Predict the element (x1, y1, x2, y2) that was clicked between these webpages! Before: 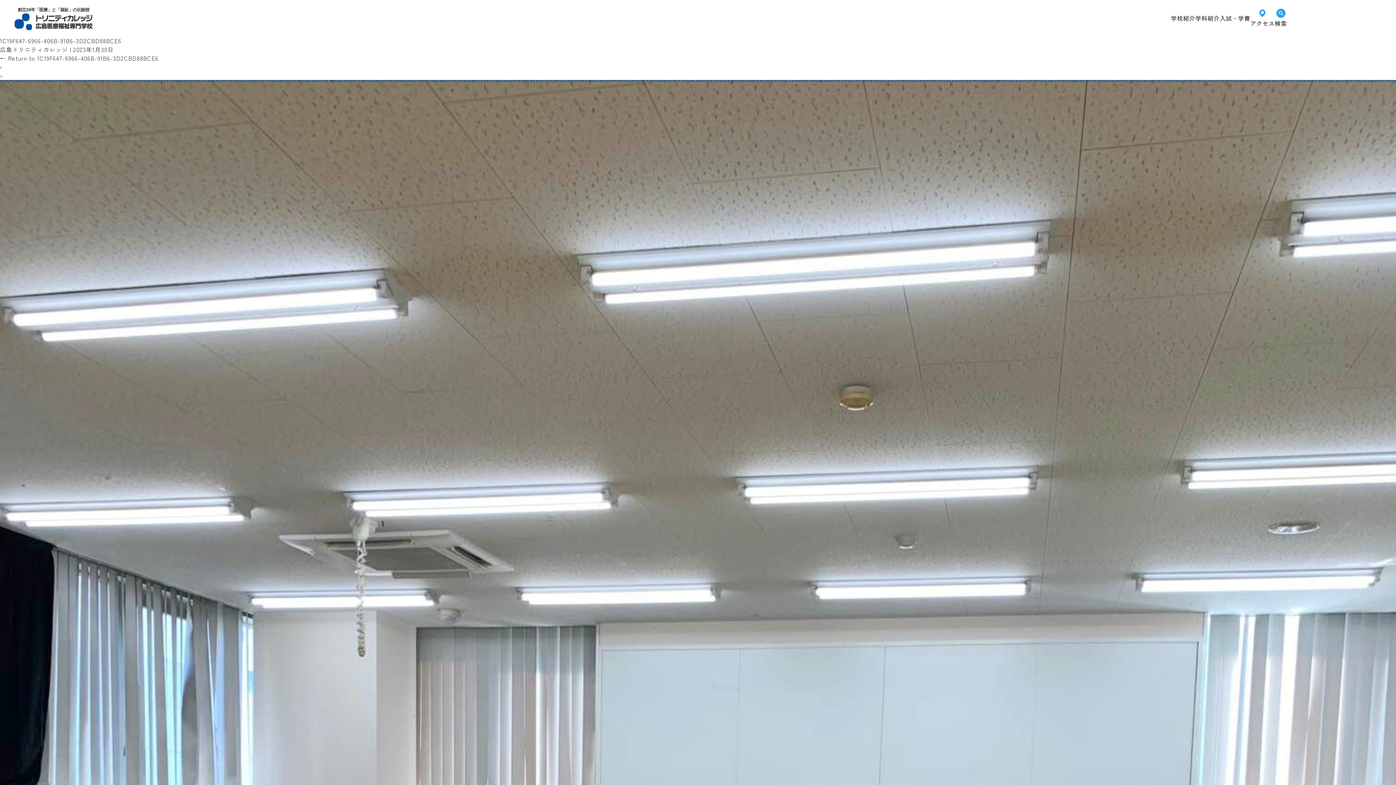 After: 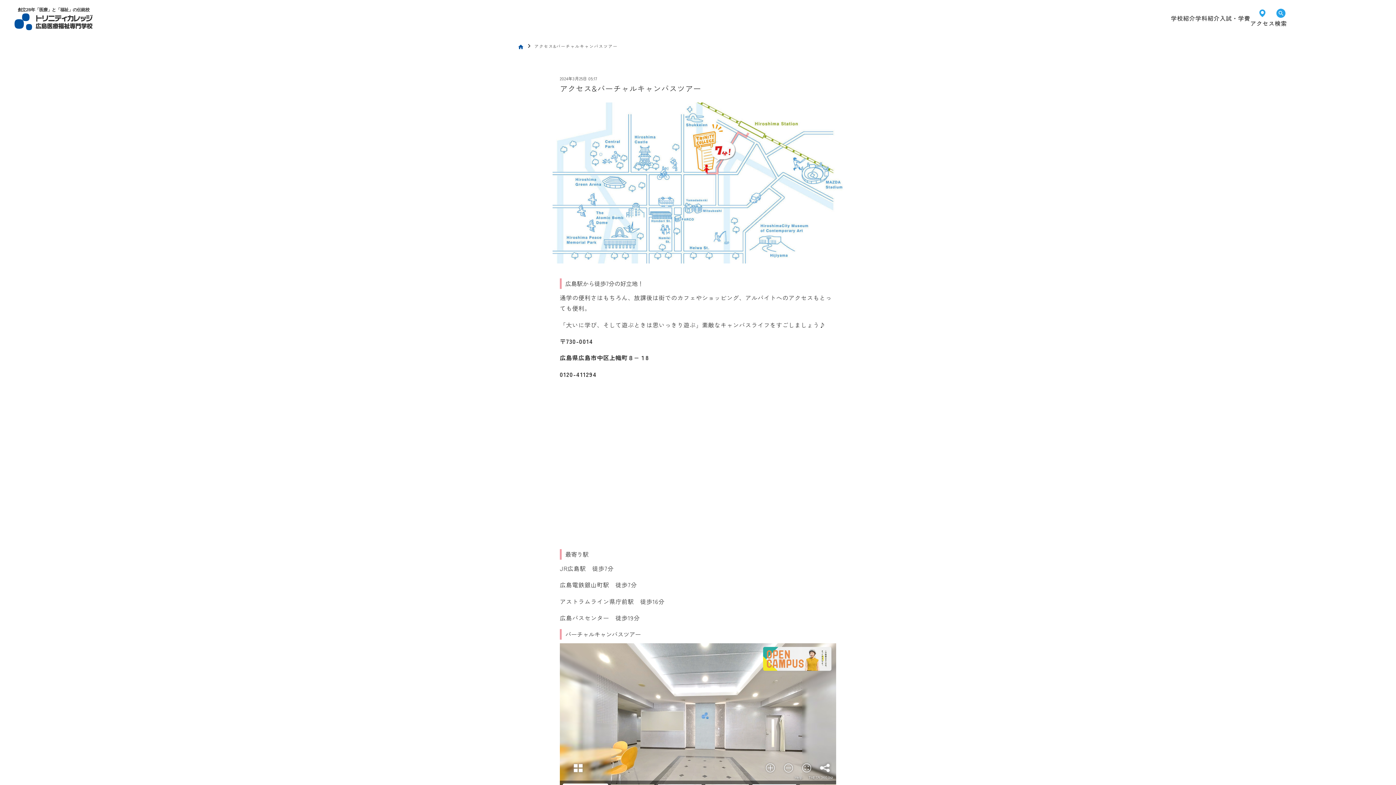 Action: label: アクセス bbox: (1250, 0, 1275, 36)